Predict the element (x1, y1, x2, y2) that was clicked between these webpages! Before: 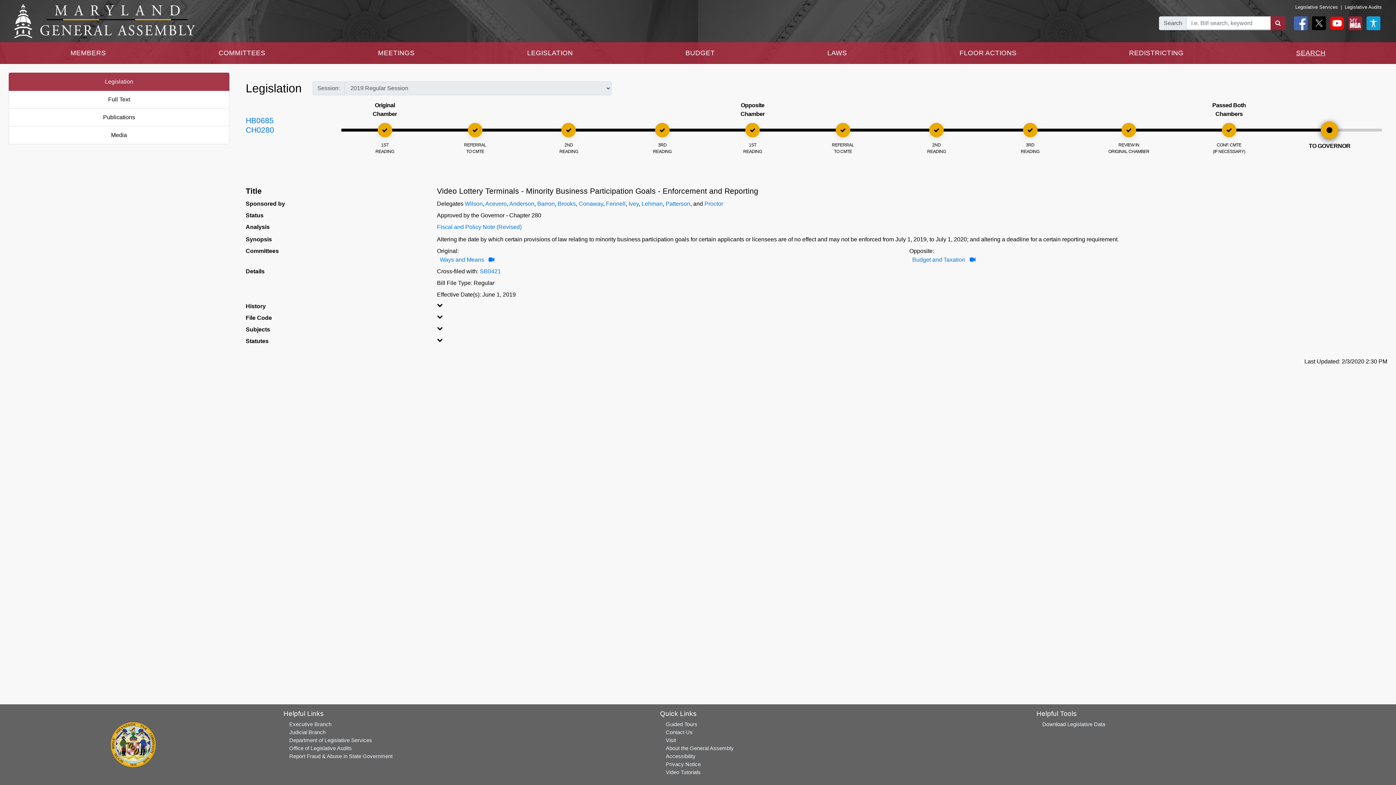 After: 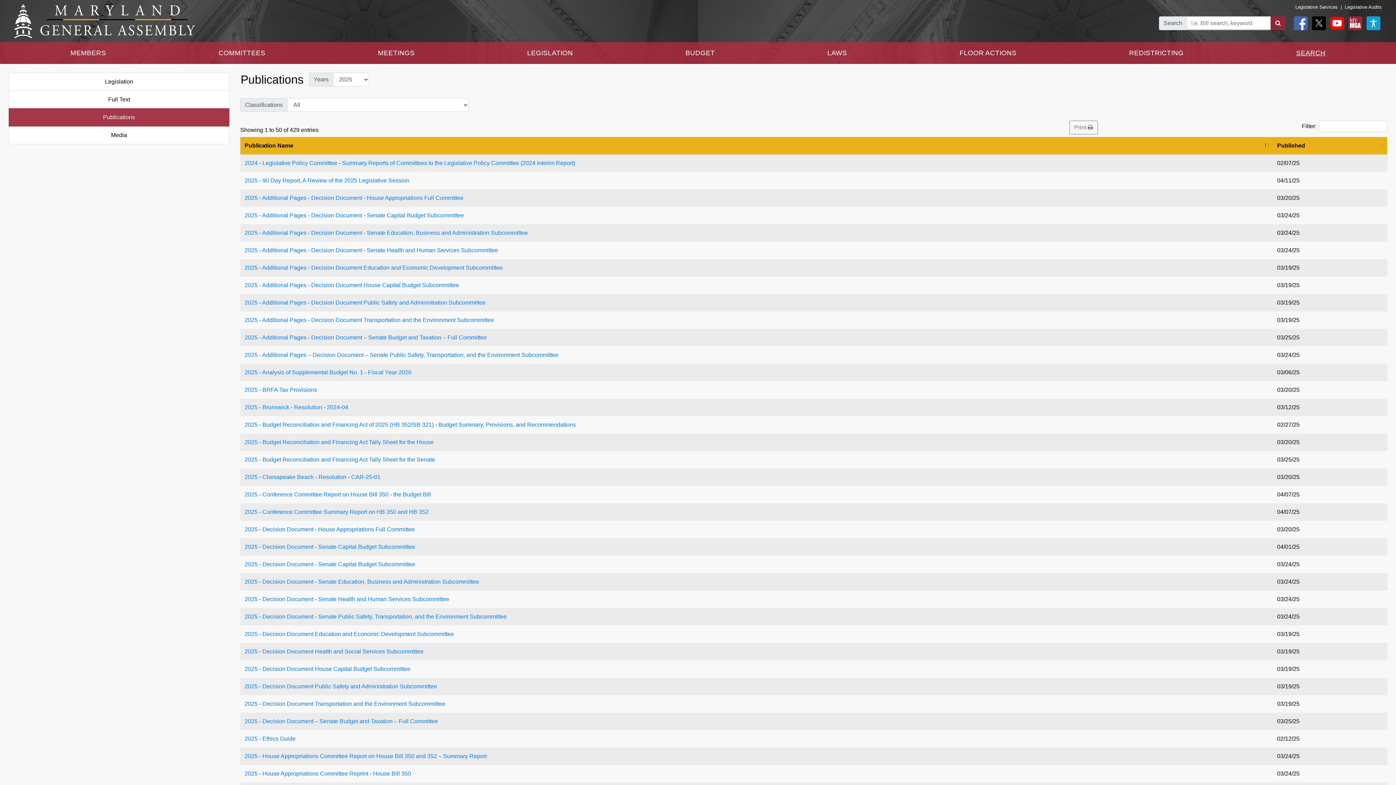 Action: label: Publications bbox: (8, 108, 229, 126)